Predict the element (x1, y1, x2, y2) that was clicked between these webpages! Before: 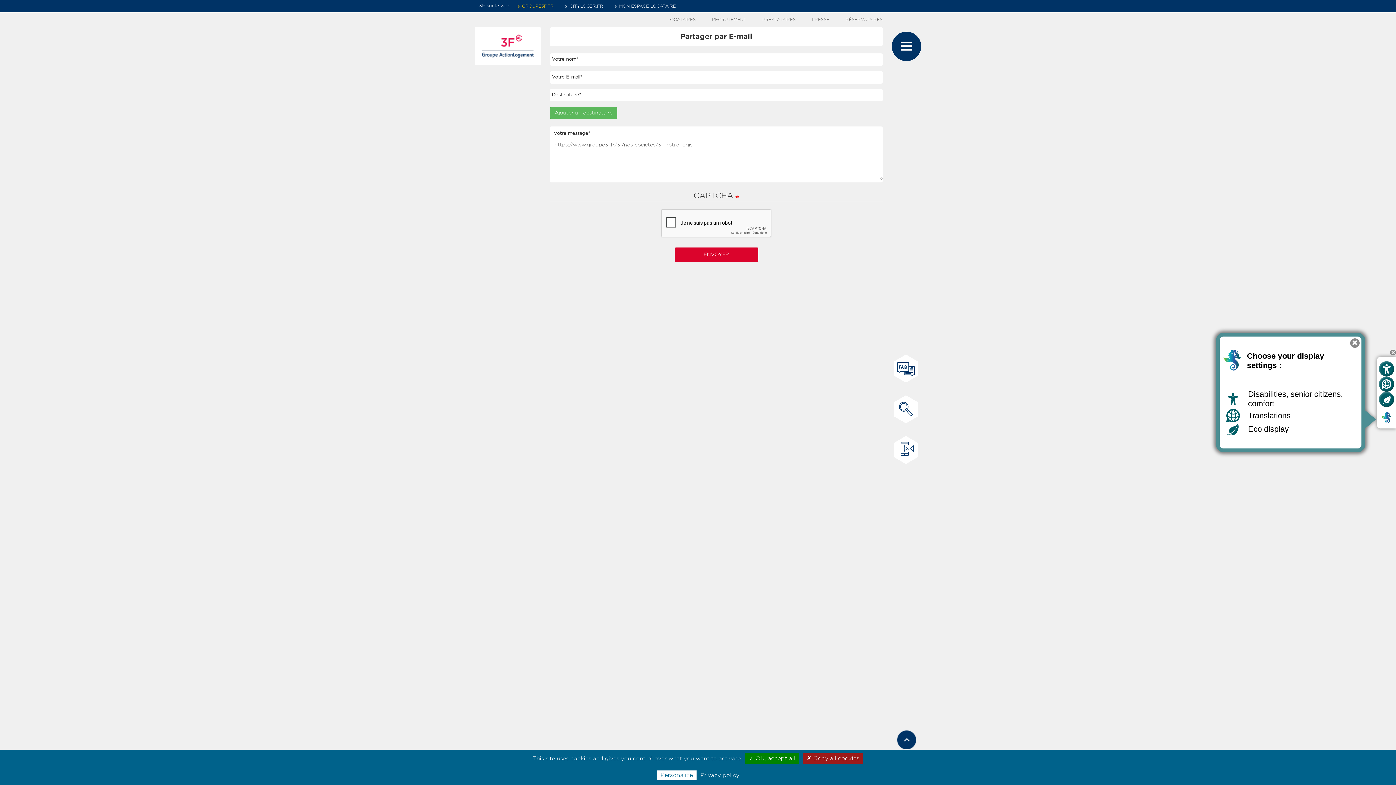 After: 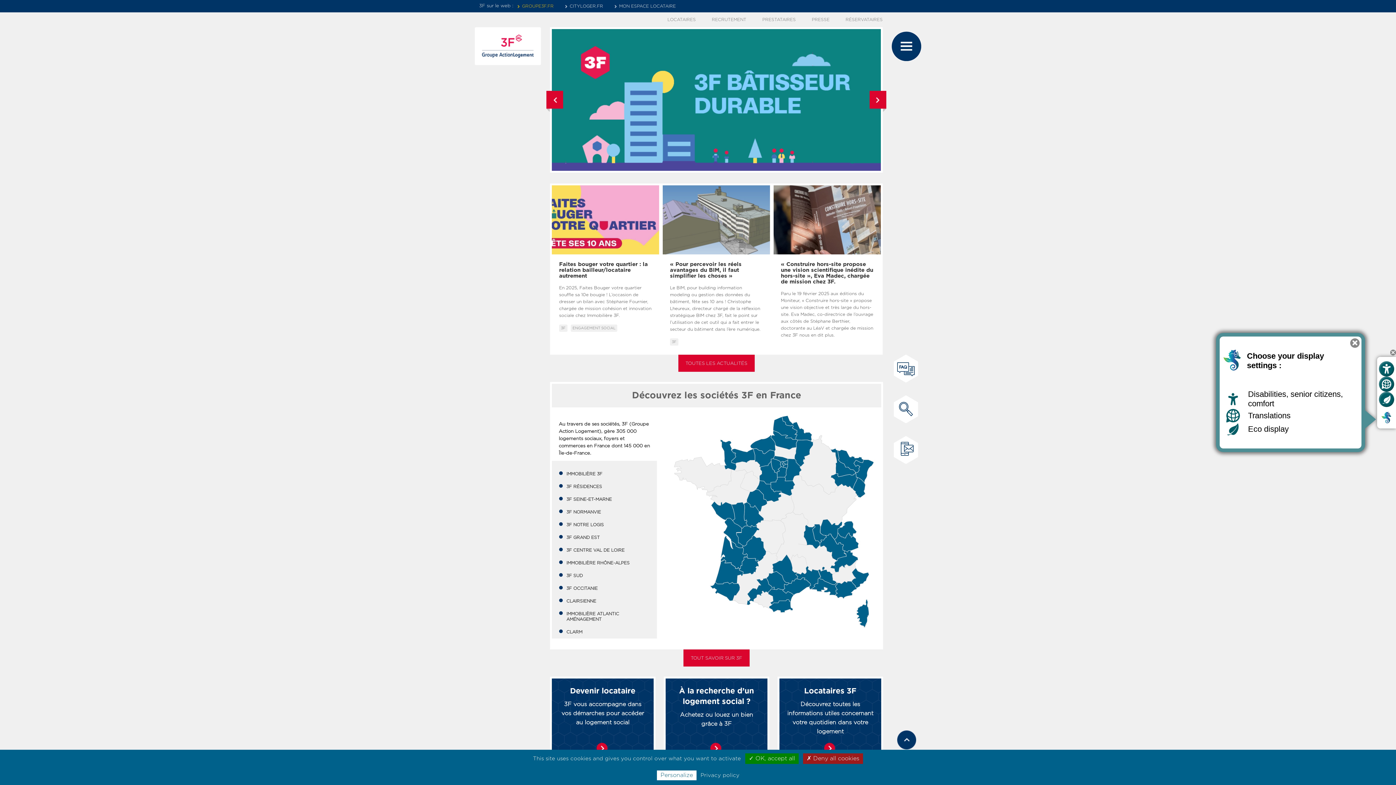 Action: label: GROUPE3F.FR bbox: (514, 0, 561, 12)